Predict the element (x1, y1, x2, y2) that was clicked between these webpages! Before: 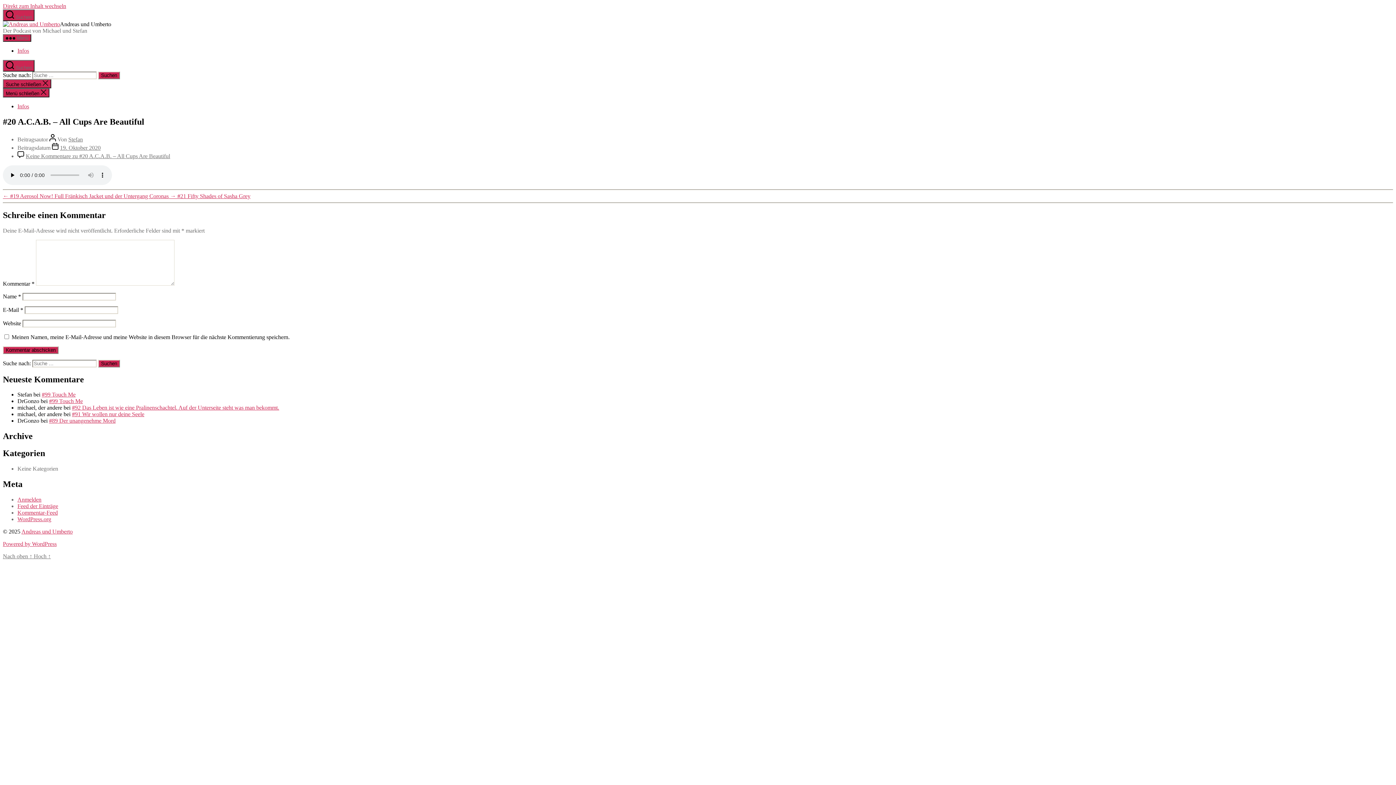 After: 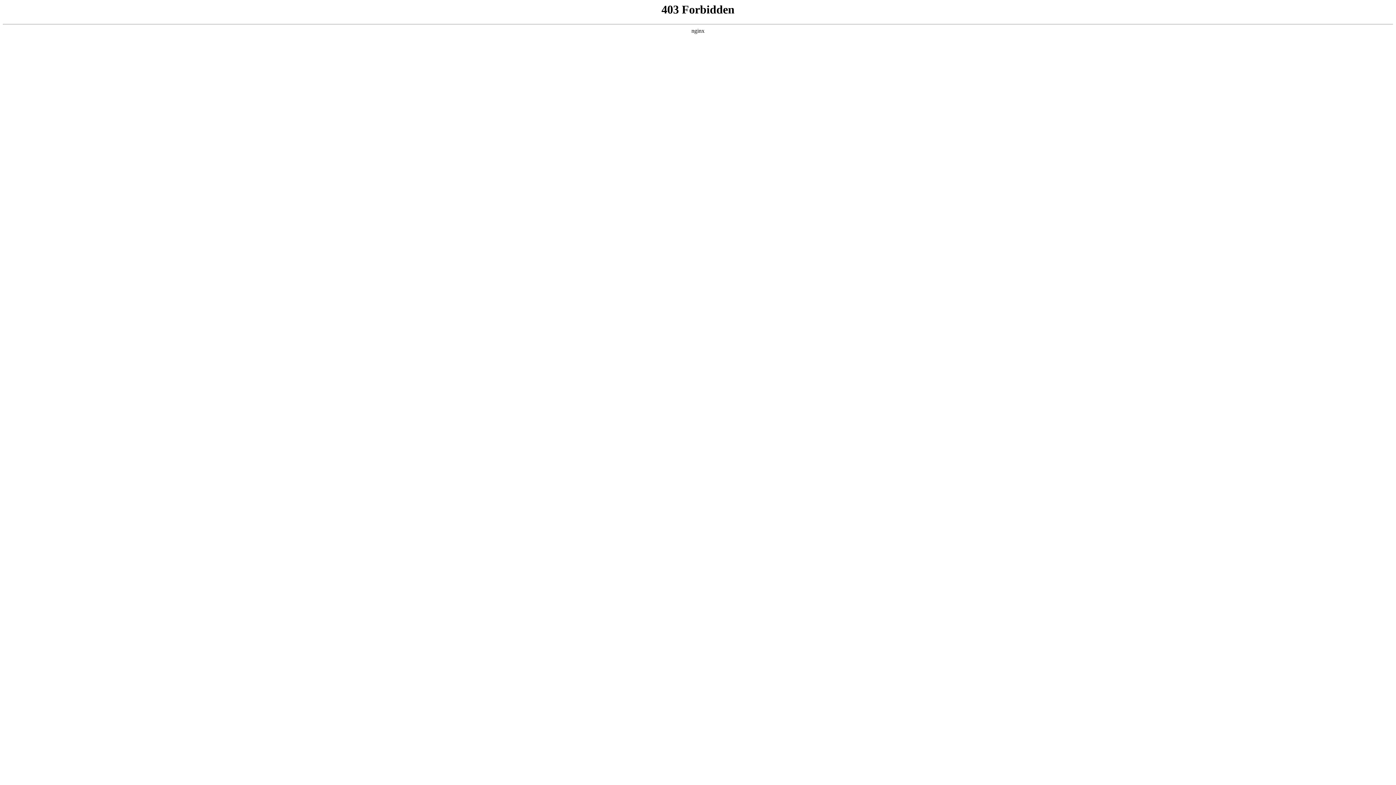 Action: label: Powered by WordPress bbox: (2, 541, 56, 547)